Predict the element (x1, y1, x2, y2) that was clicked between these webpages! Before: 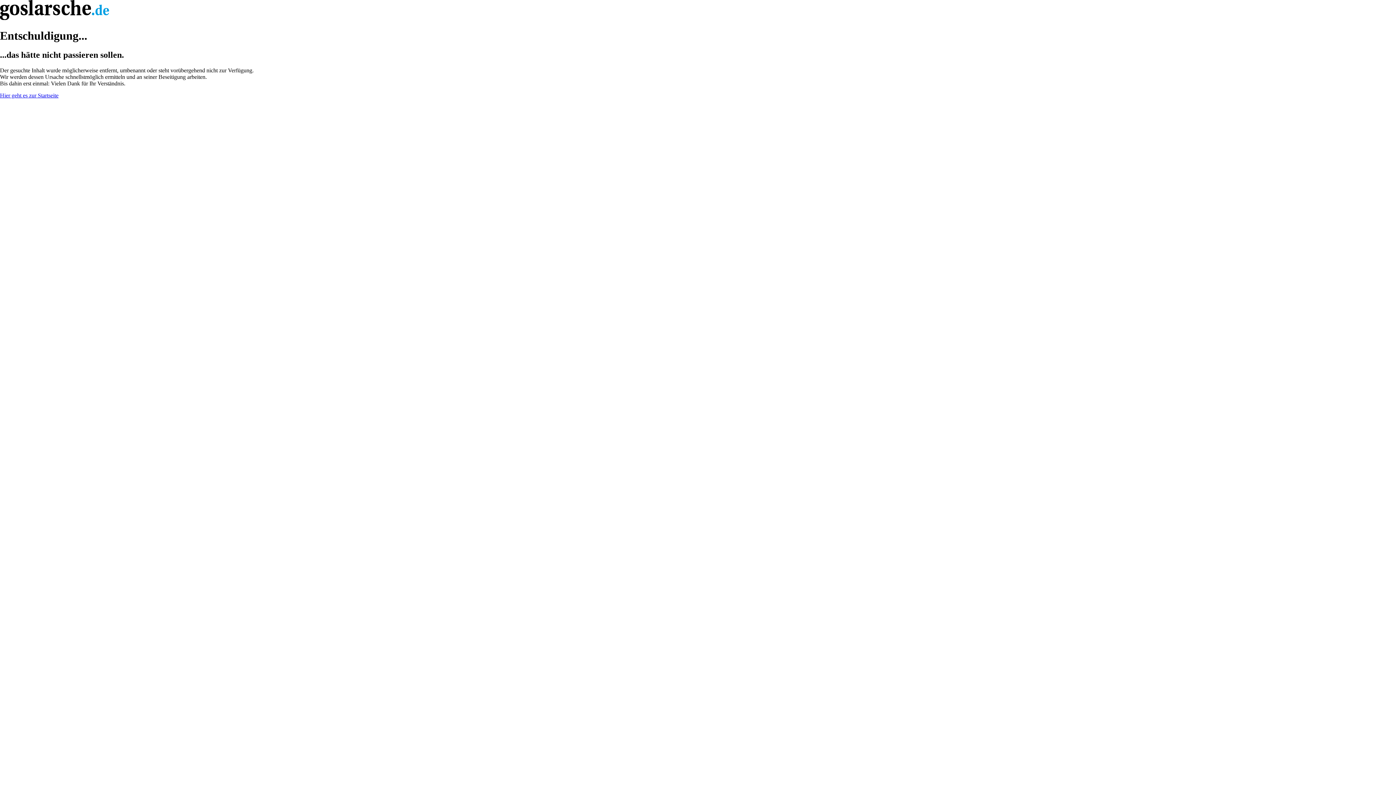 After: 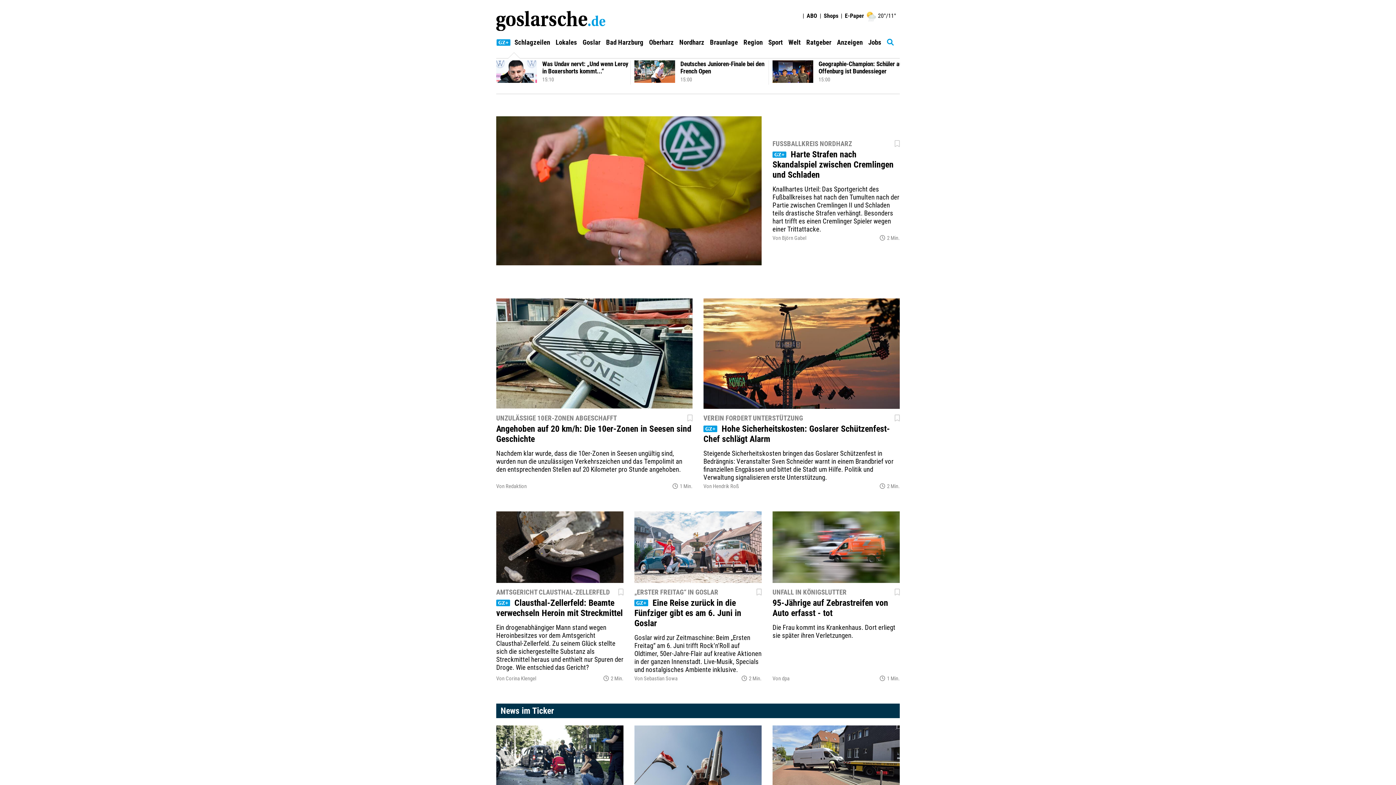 Action: bbox: (0, 92, 58, 98) label: Hier geht es zur Startseite